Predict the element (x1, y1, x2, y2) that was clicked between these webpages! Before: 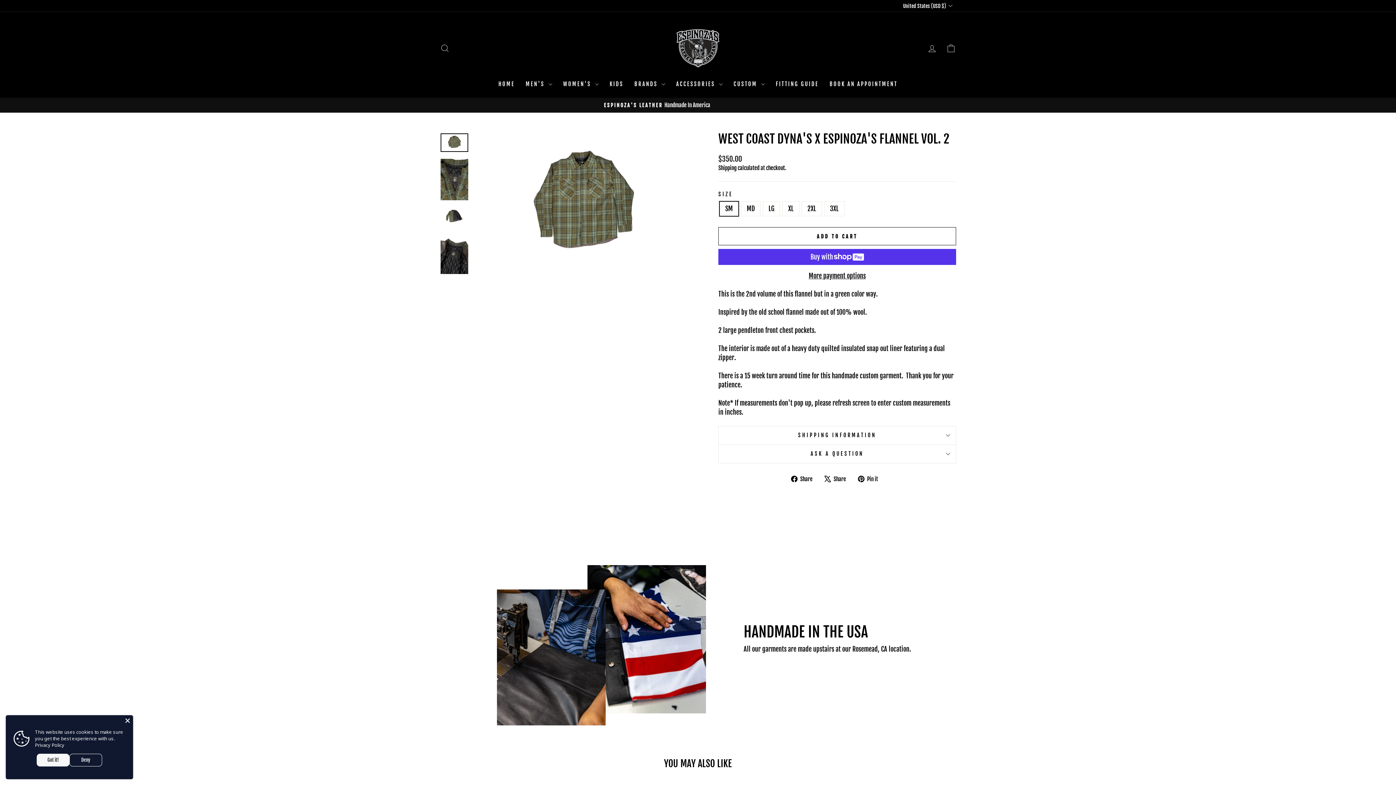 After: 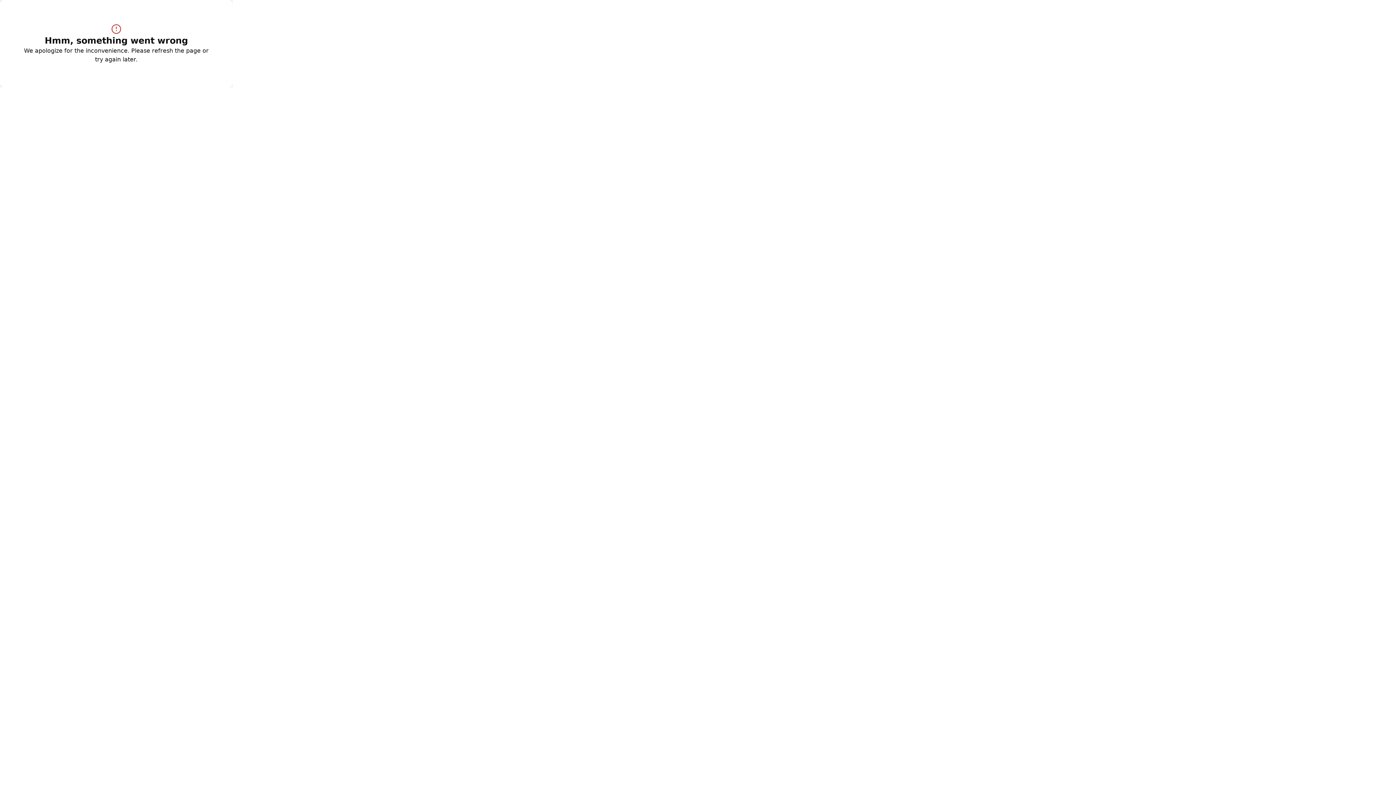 Action: label: BOOK AN APPOINTMENT bbox: (824, 77, 903, 90)